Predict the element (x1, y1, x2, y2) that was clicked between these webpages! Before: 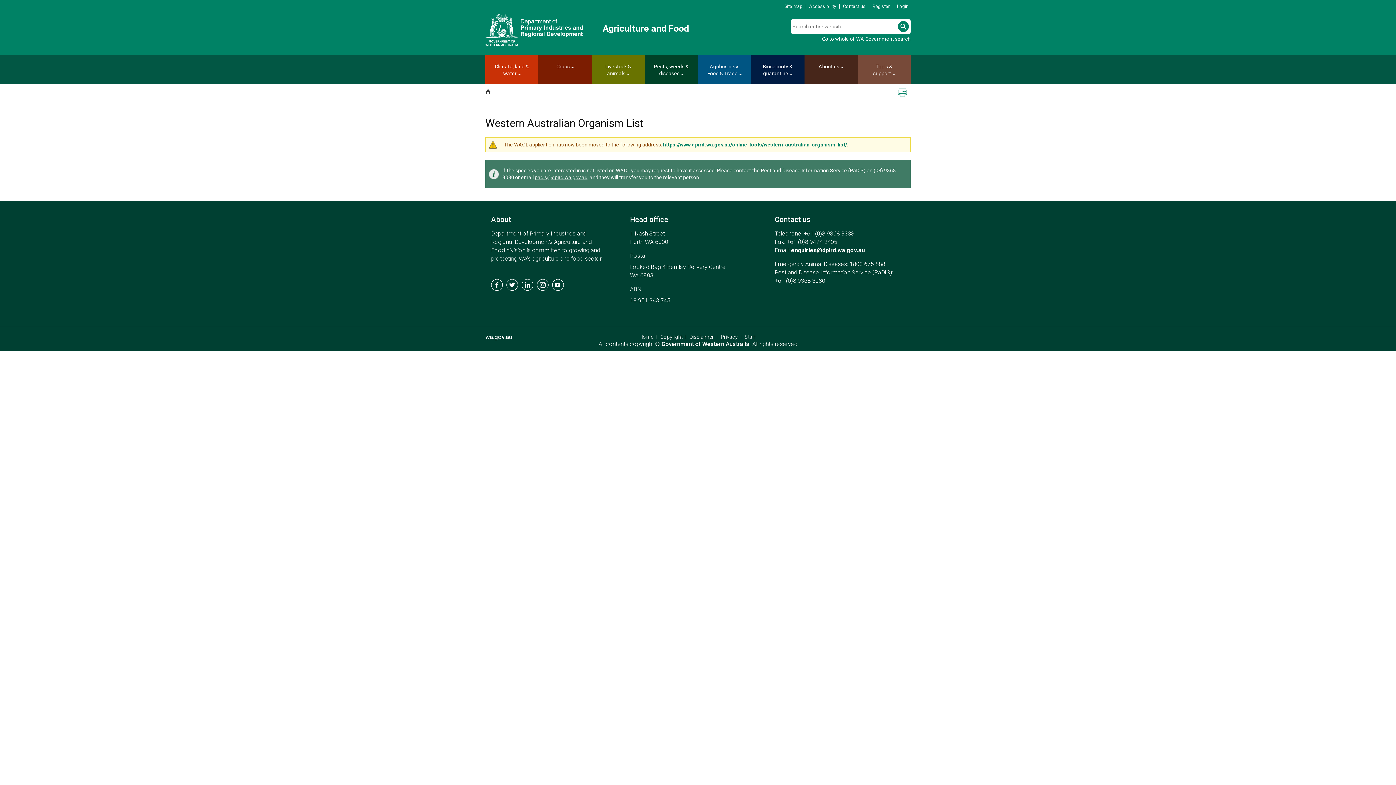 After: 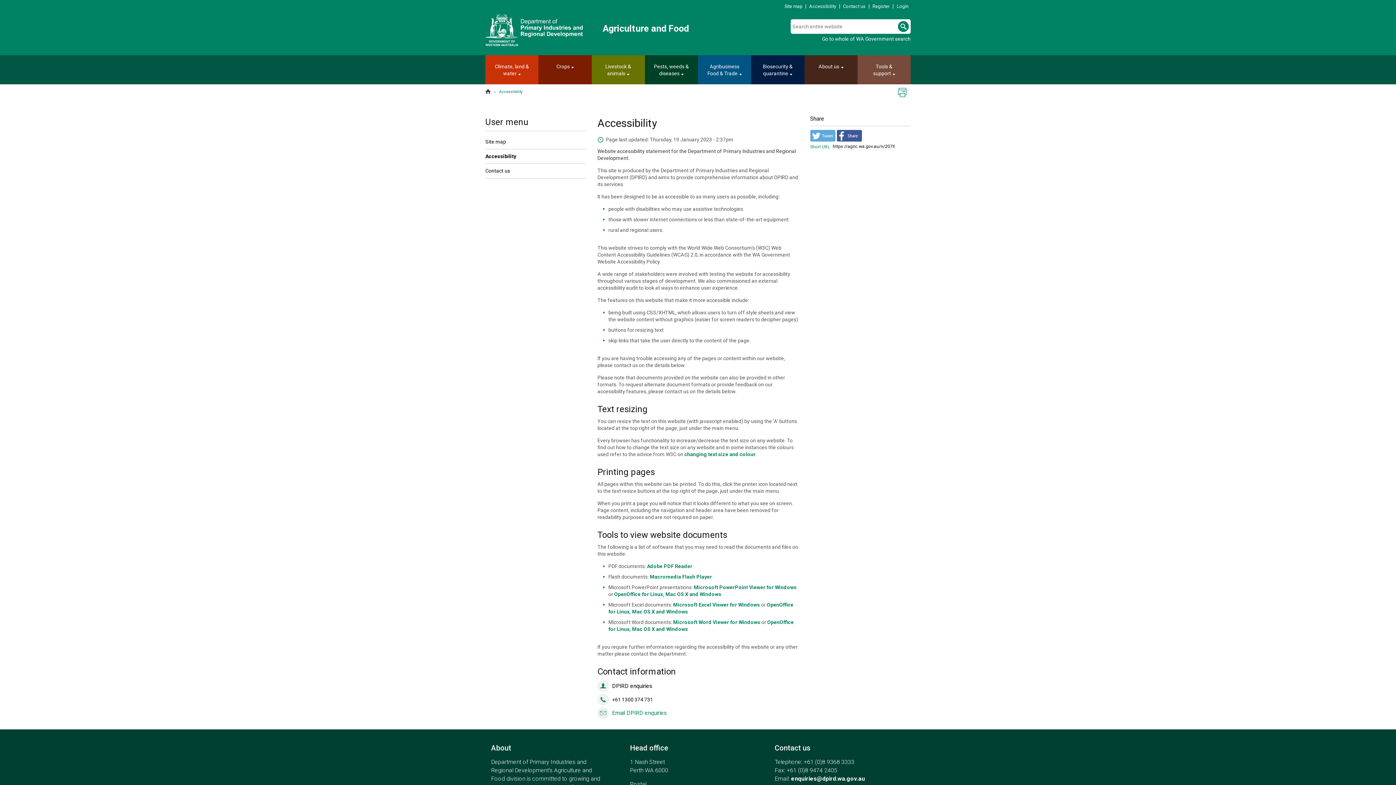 Action: bbox: (807, 1, 838, 10) label: Accessibility